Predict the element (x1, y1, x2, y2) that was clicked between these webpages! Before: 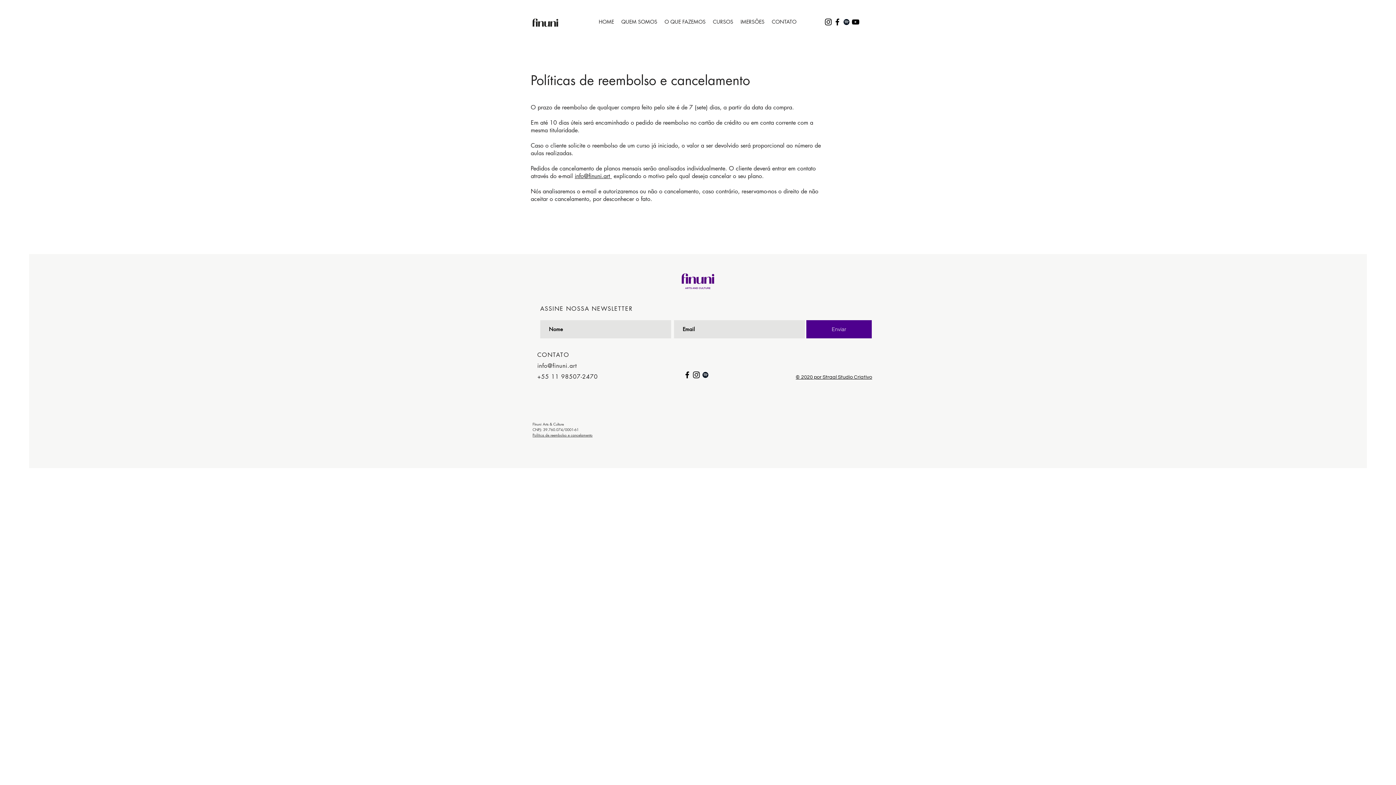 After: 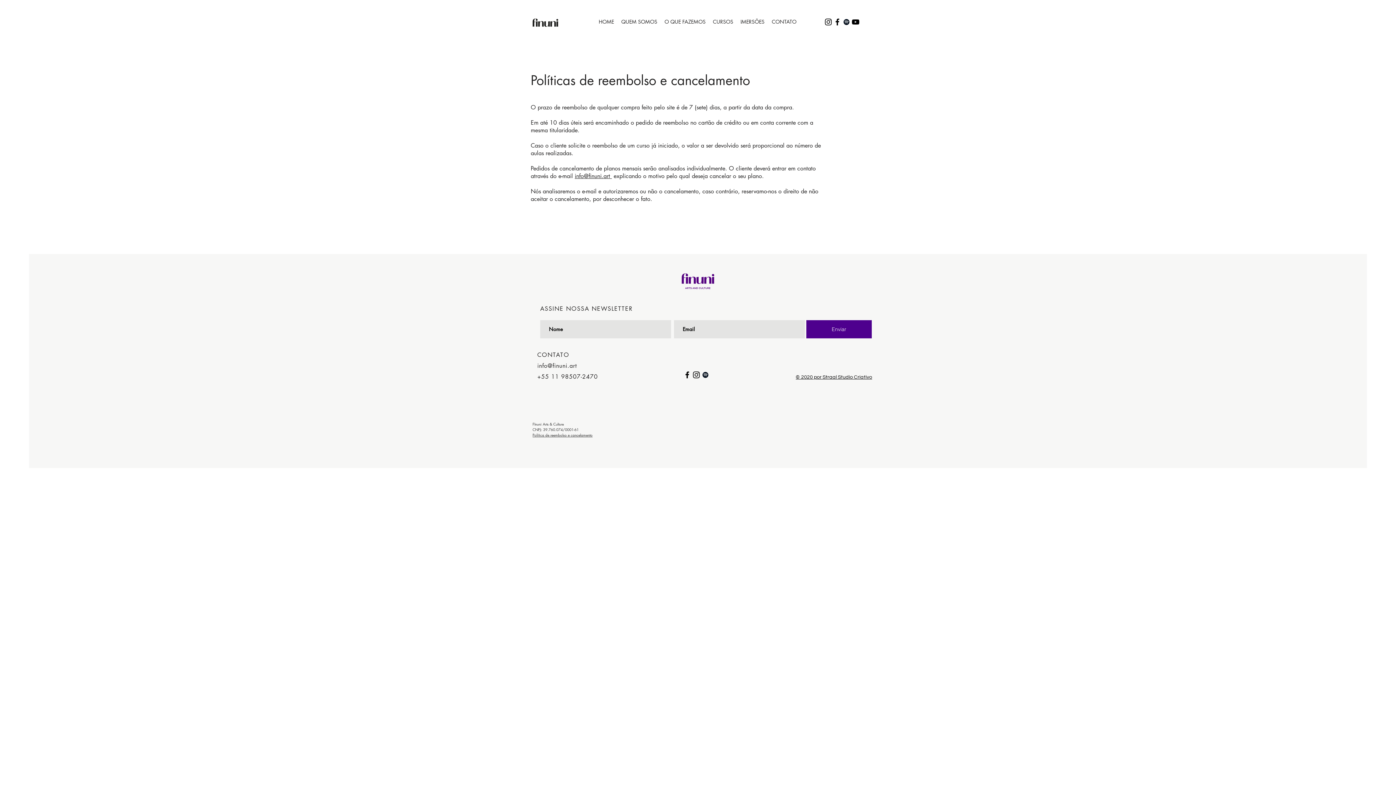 Action: label: Preto Ícone YouTube bbox: (851, 17, 860, 26)